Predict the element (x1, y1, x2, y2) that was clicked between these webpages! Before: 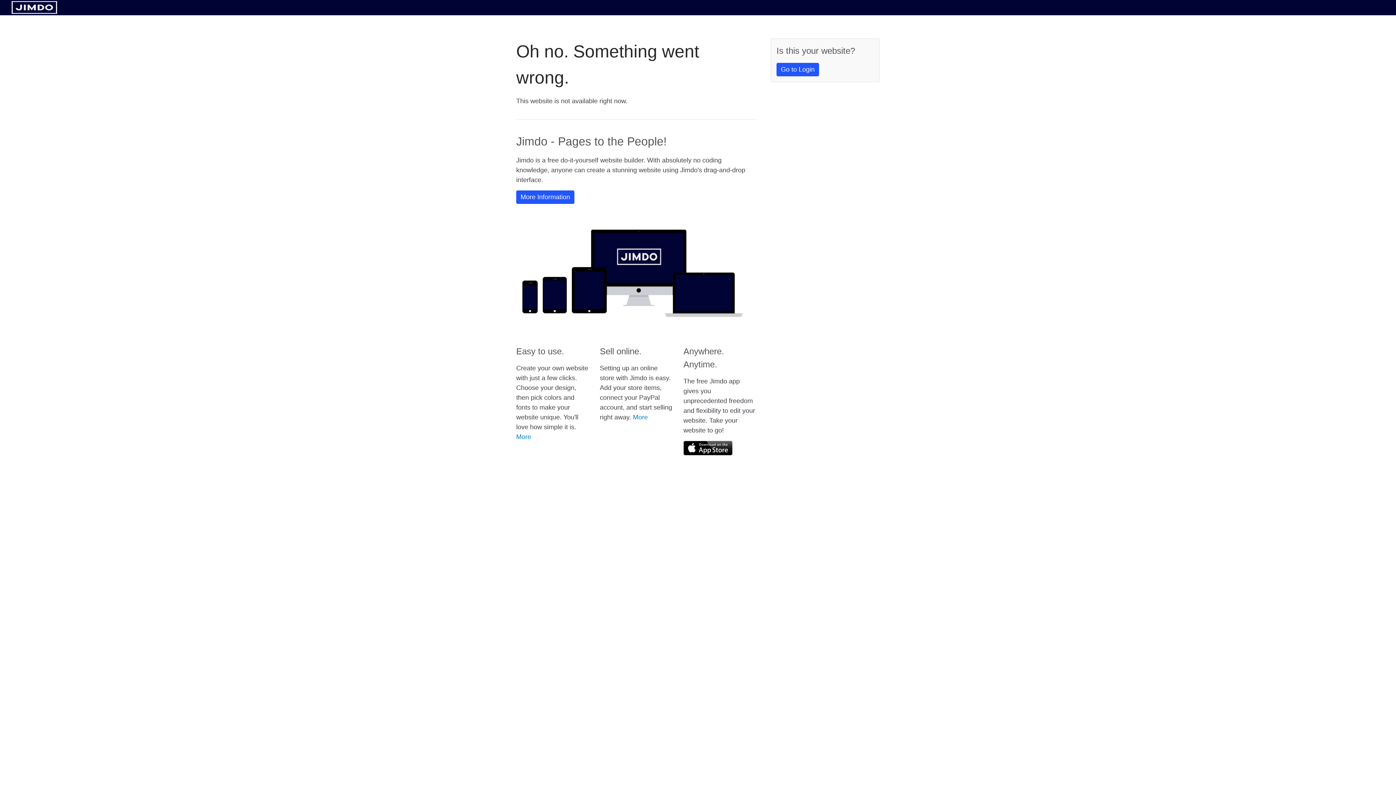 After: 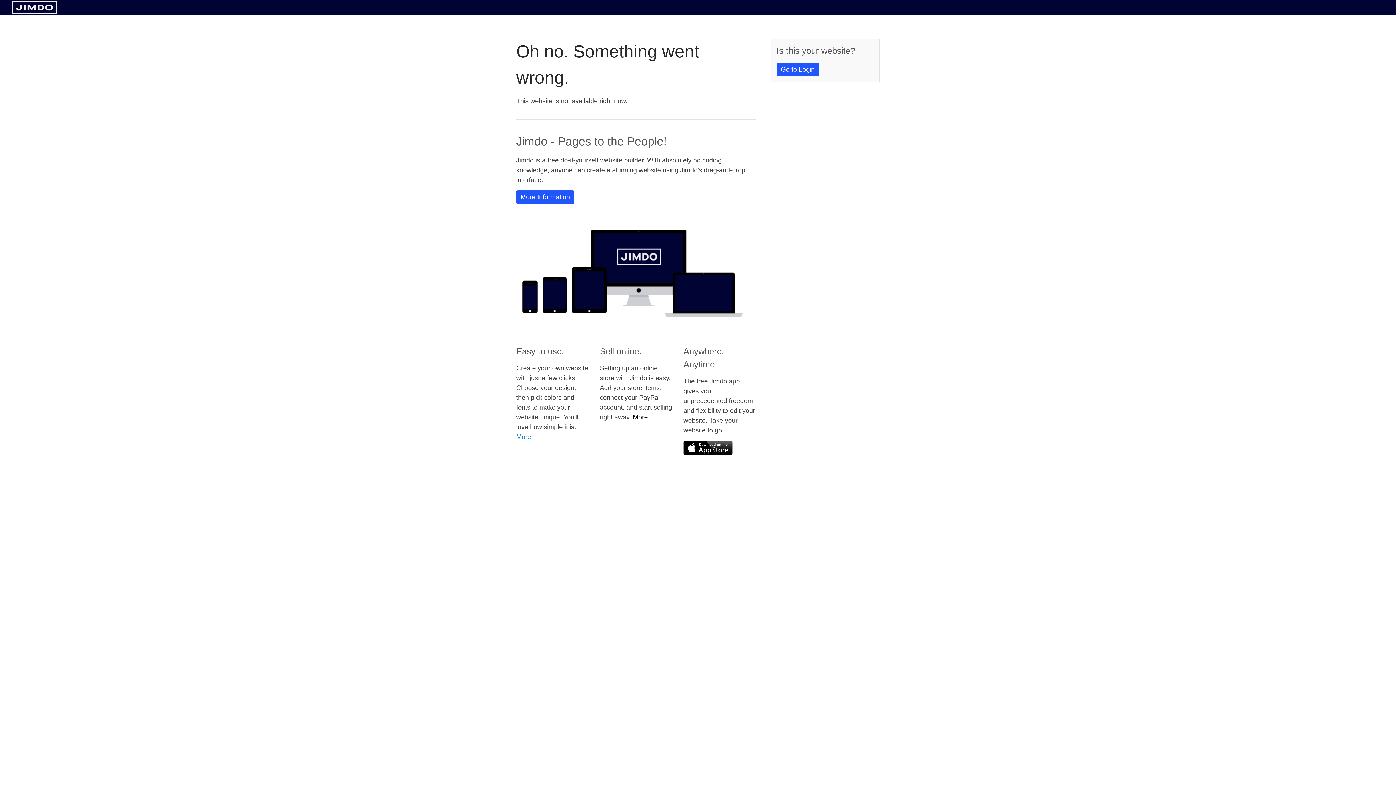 Action: label: More bbox: (633, 413, 648, 421)